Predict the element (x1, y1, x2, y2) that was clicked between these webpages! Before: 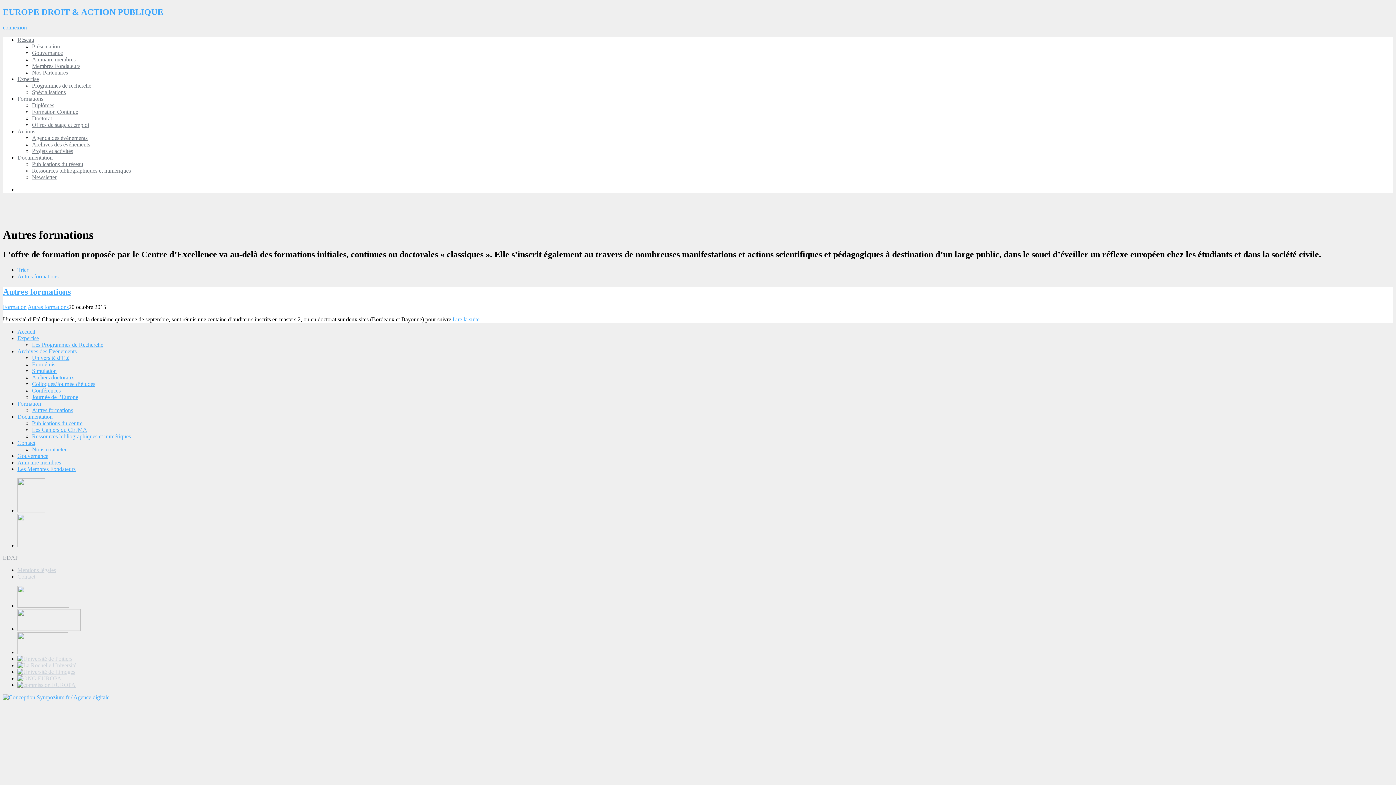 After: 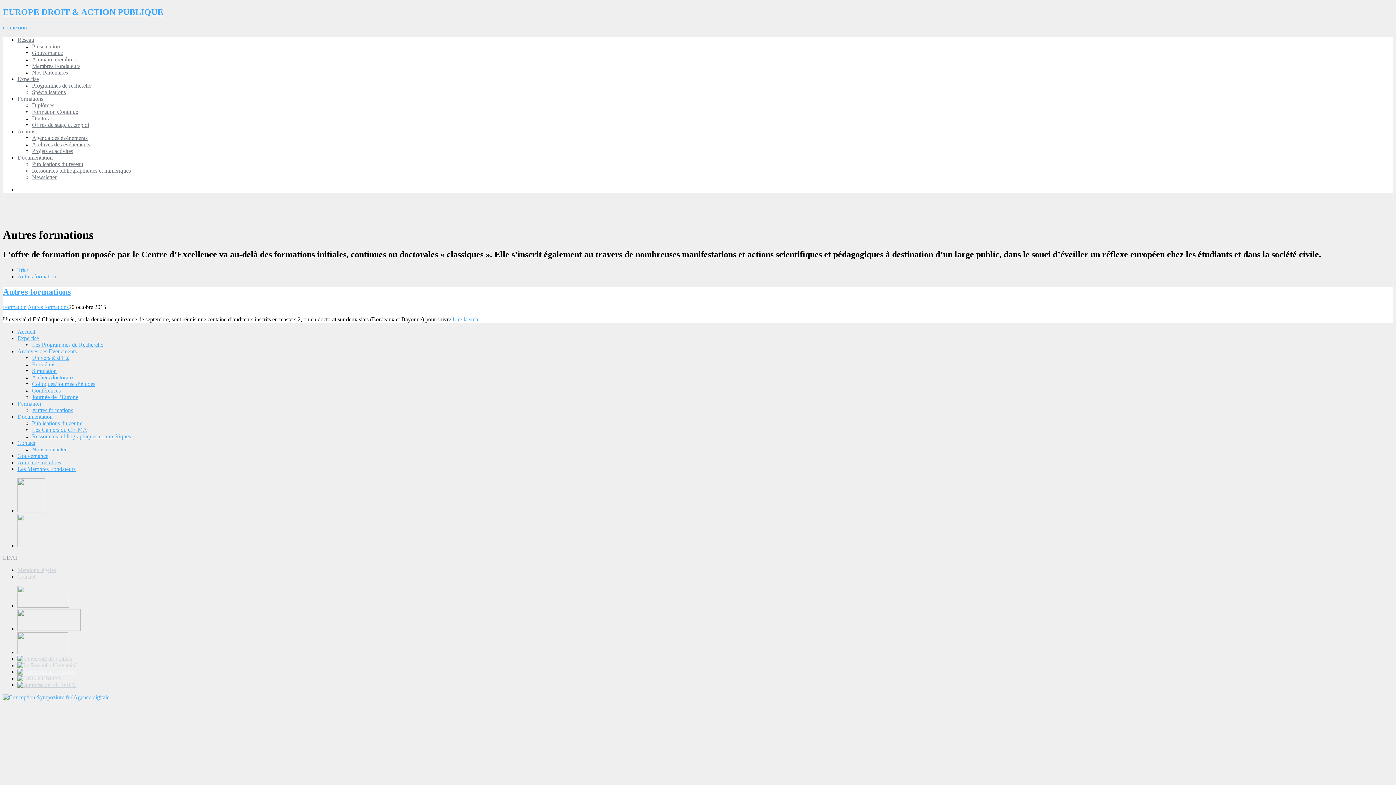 Action: bbox: (17, 669, 75, 675)